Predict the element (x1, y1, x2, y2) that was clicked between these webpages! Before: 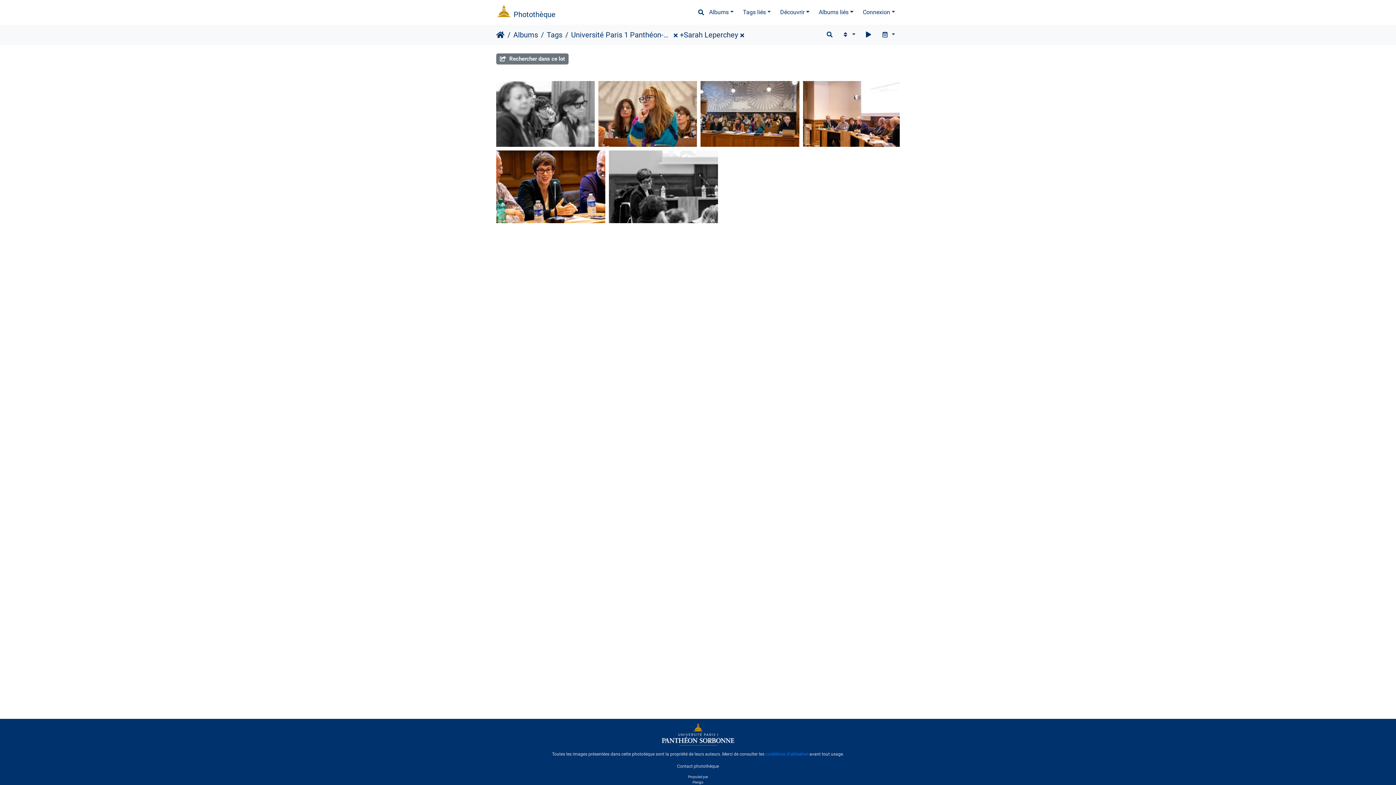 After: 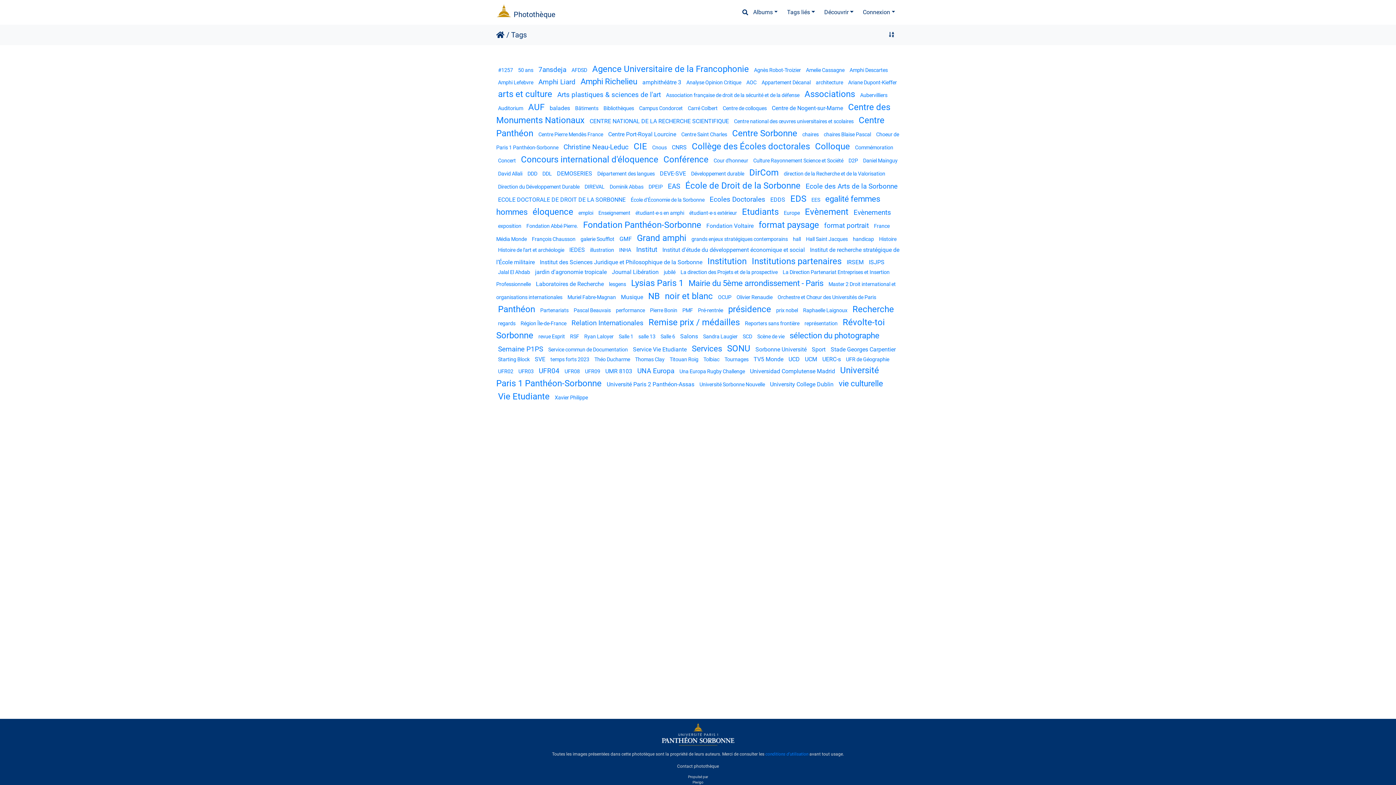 Action: bbox: (538, 29, 562, 40) label: Tags